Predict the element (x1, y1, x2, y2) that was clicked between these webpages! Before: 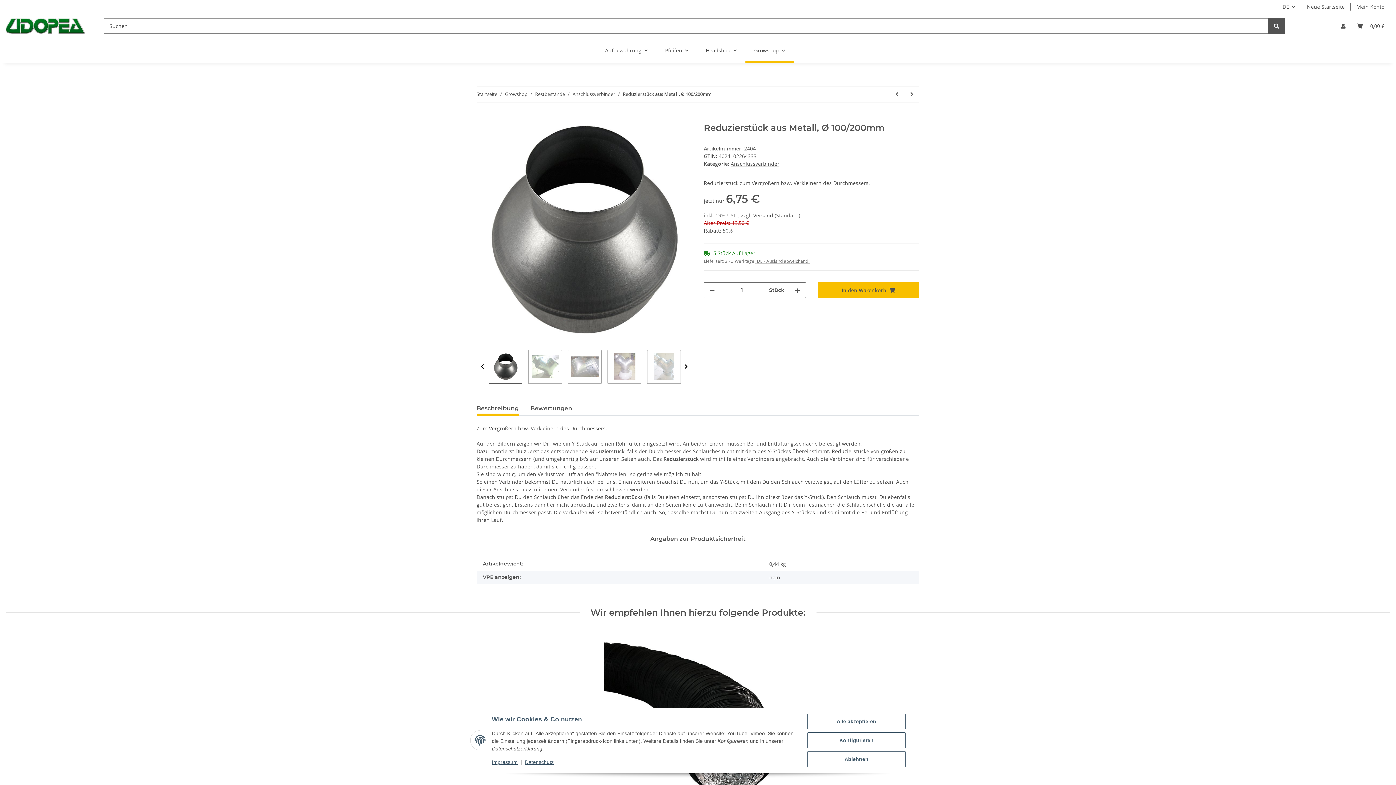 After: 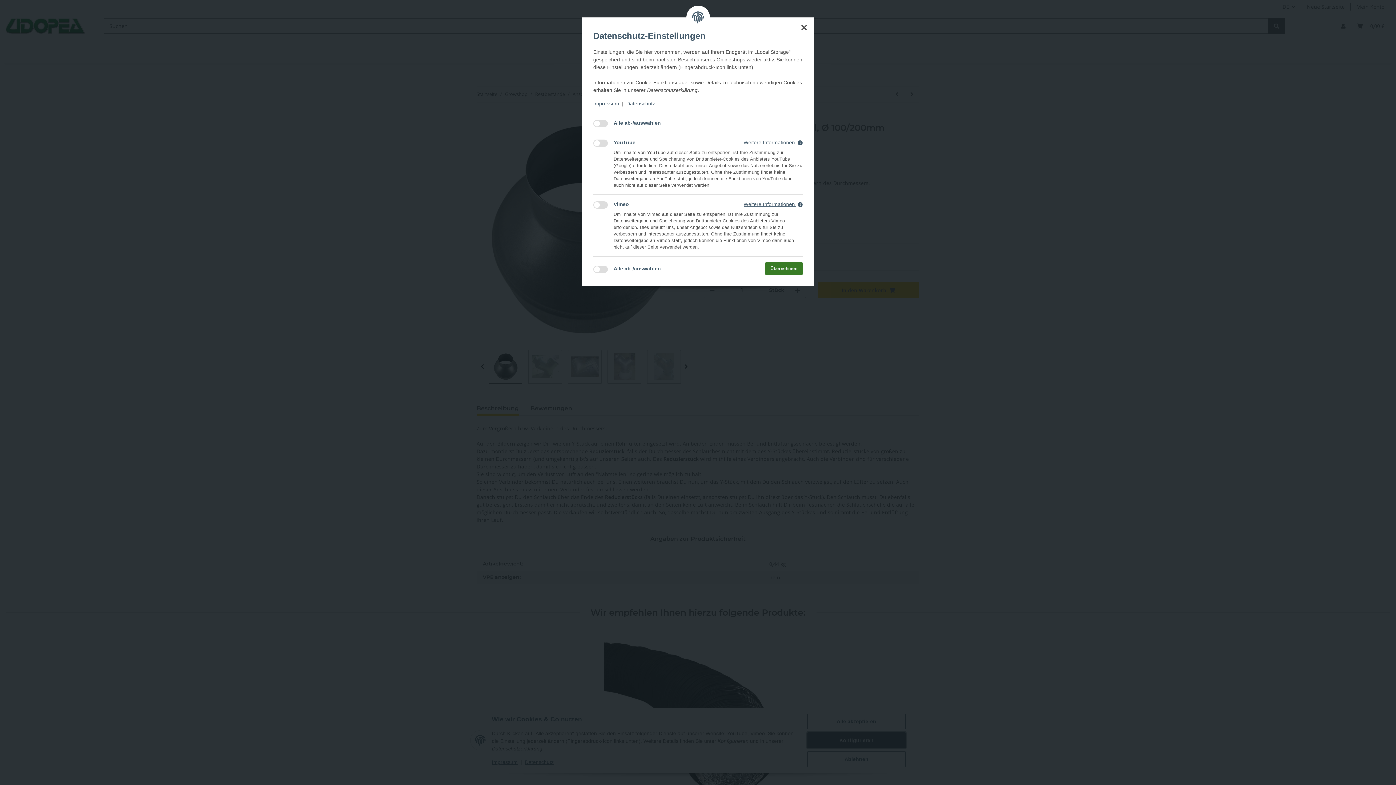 Action: label: Konfigurieren bbox: (807, 732, 905, 748)